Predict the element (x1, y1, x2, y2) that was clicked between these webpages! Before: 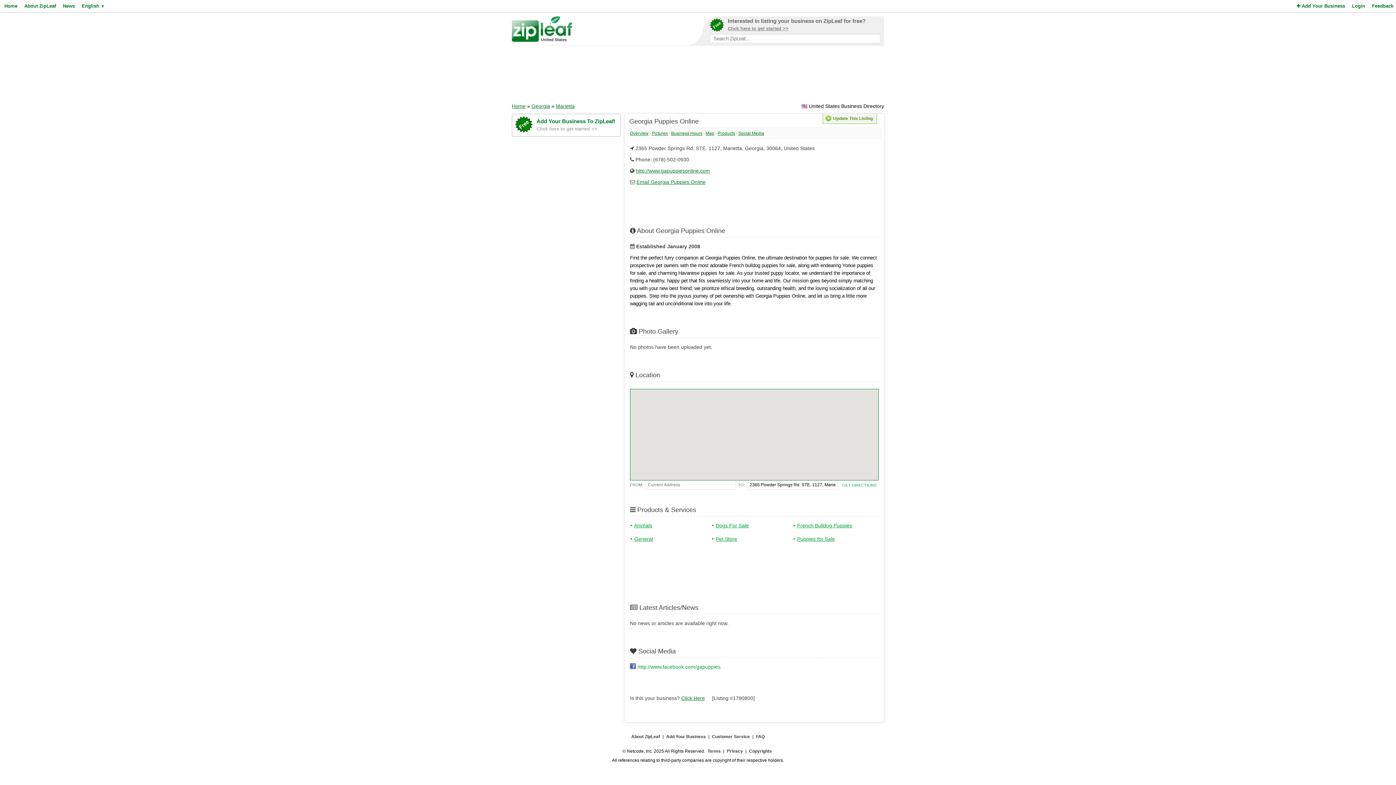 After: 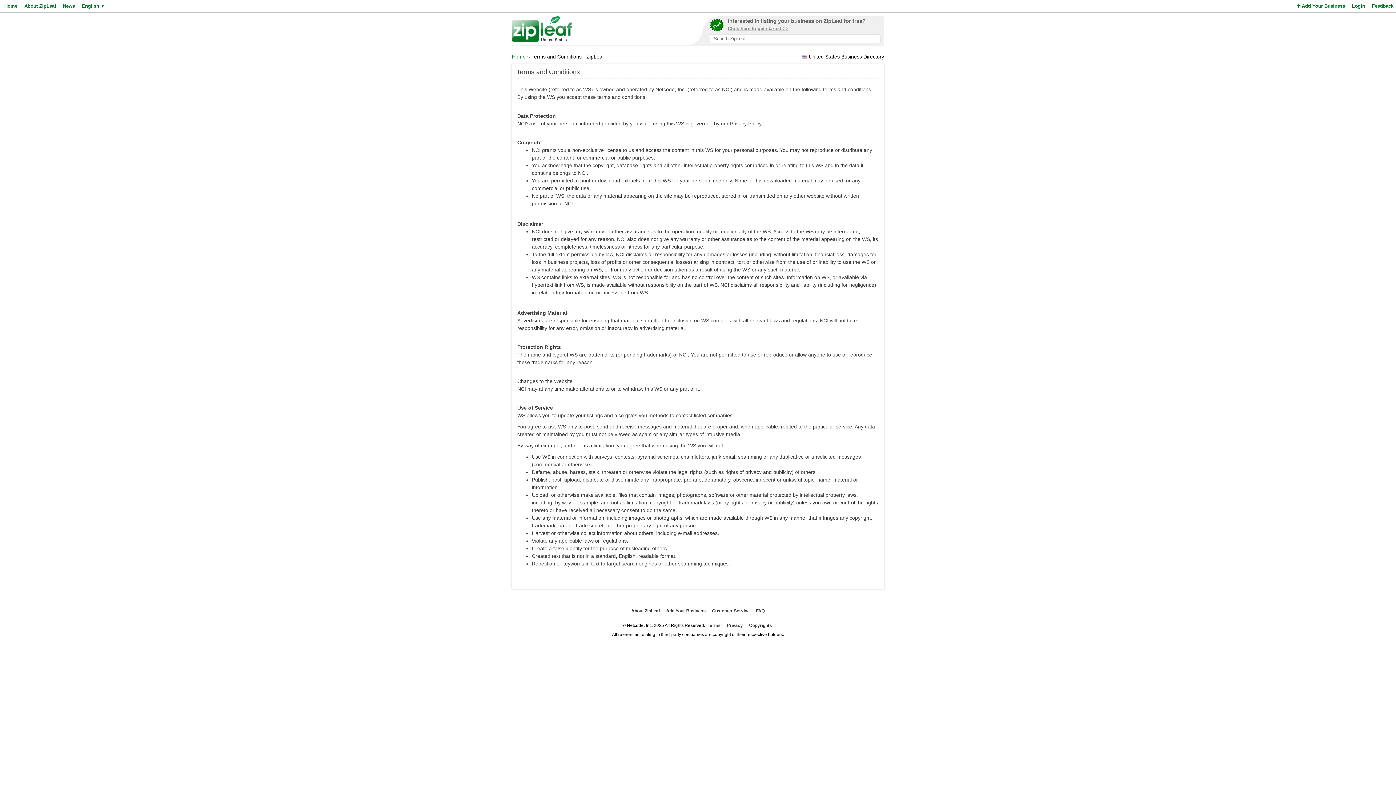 Action: bbox: (707, 746, 721, 756) label: Terms